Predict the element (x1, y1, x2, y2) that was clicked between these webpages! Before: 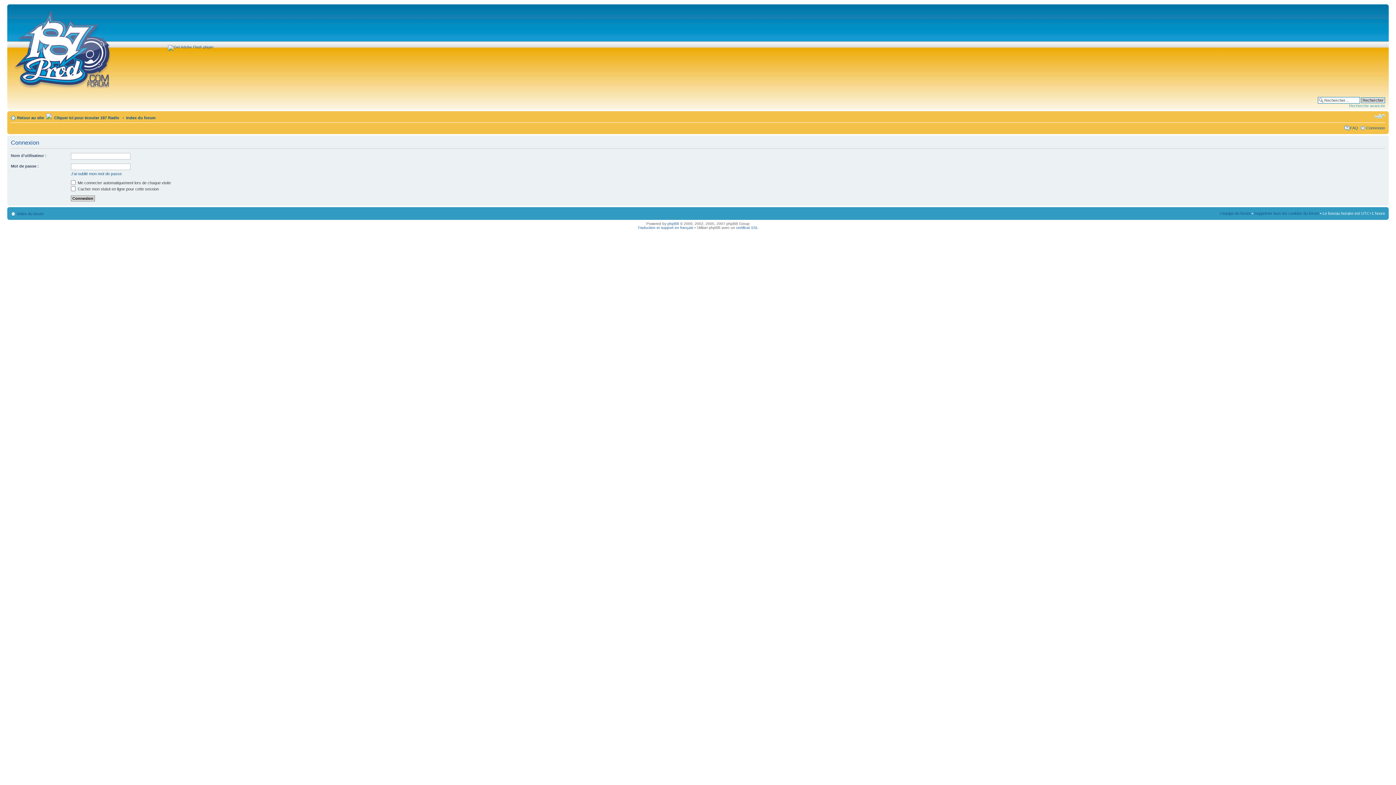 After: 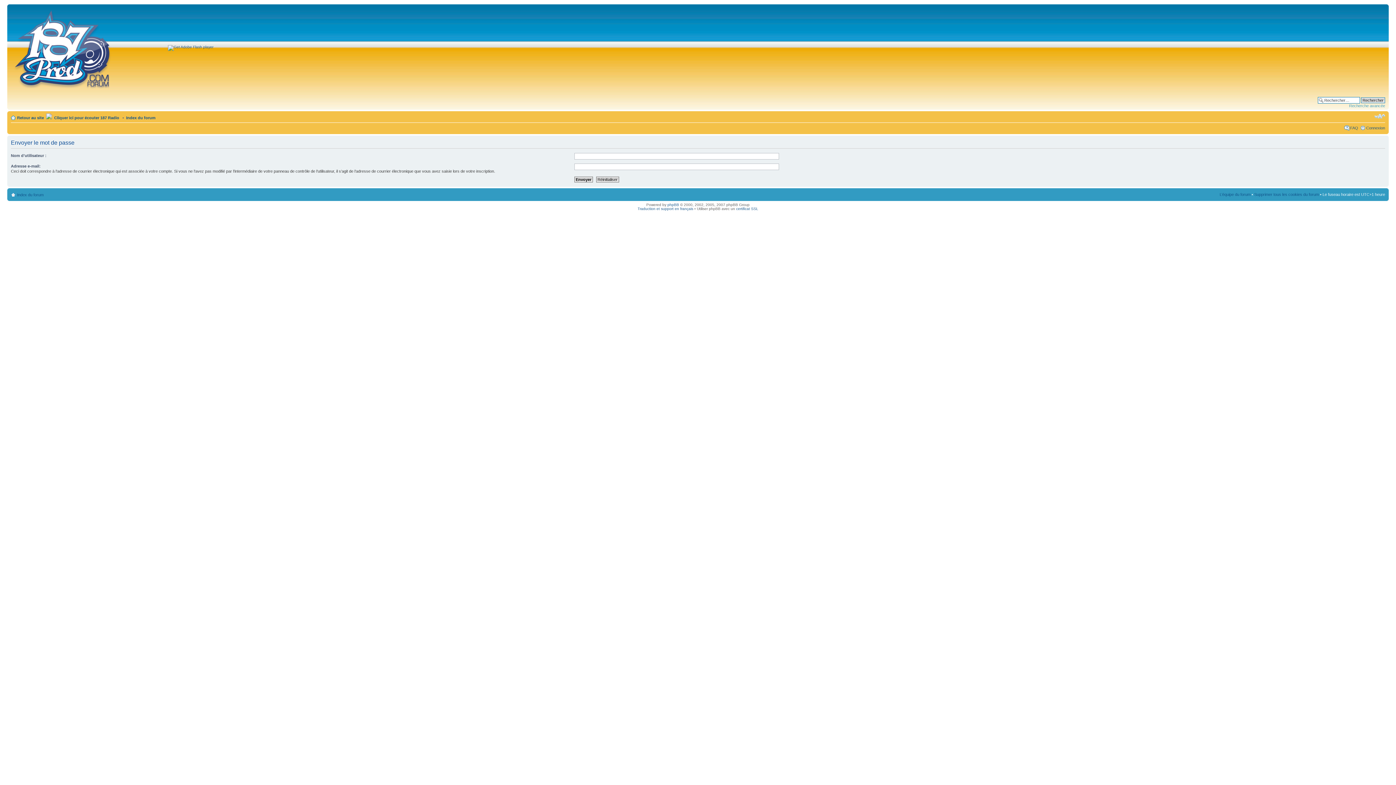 Action: label: J’ai oublié mon mot de passe bbox: (70, 171, 121, 176)